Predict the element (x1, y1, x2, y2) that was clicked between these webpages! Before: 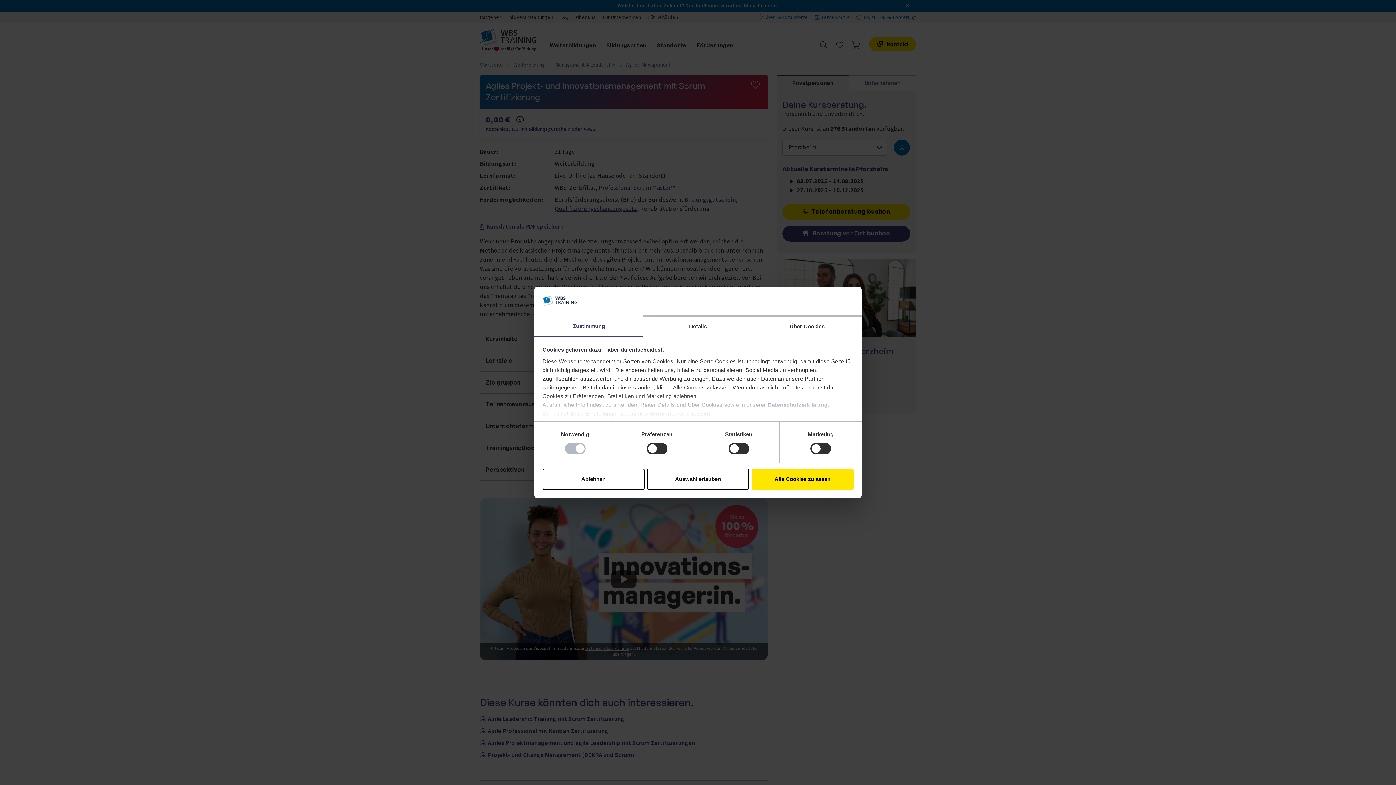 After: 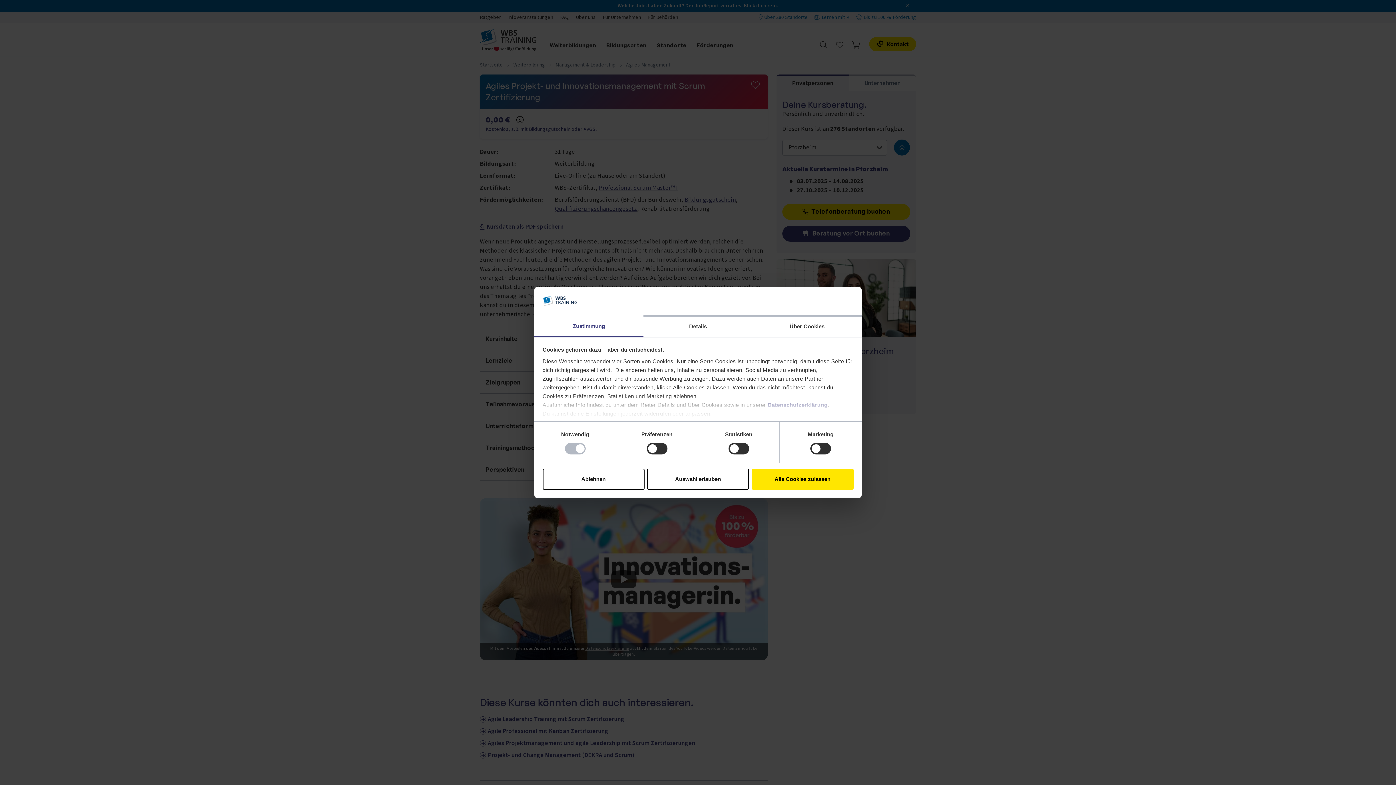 Action: label: Zustimmung bbox: (534, 315, 643, 337)